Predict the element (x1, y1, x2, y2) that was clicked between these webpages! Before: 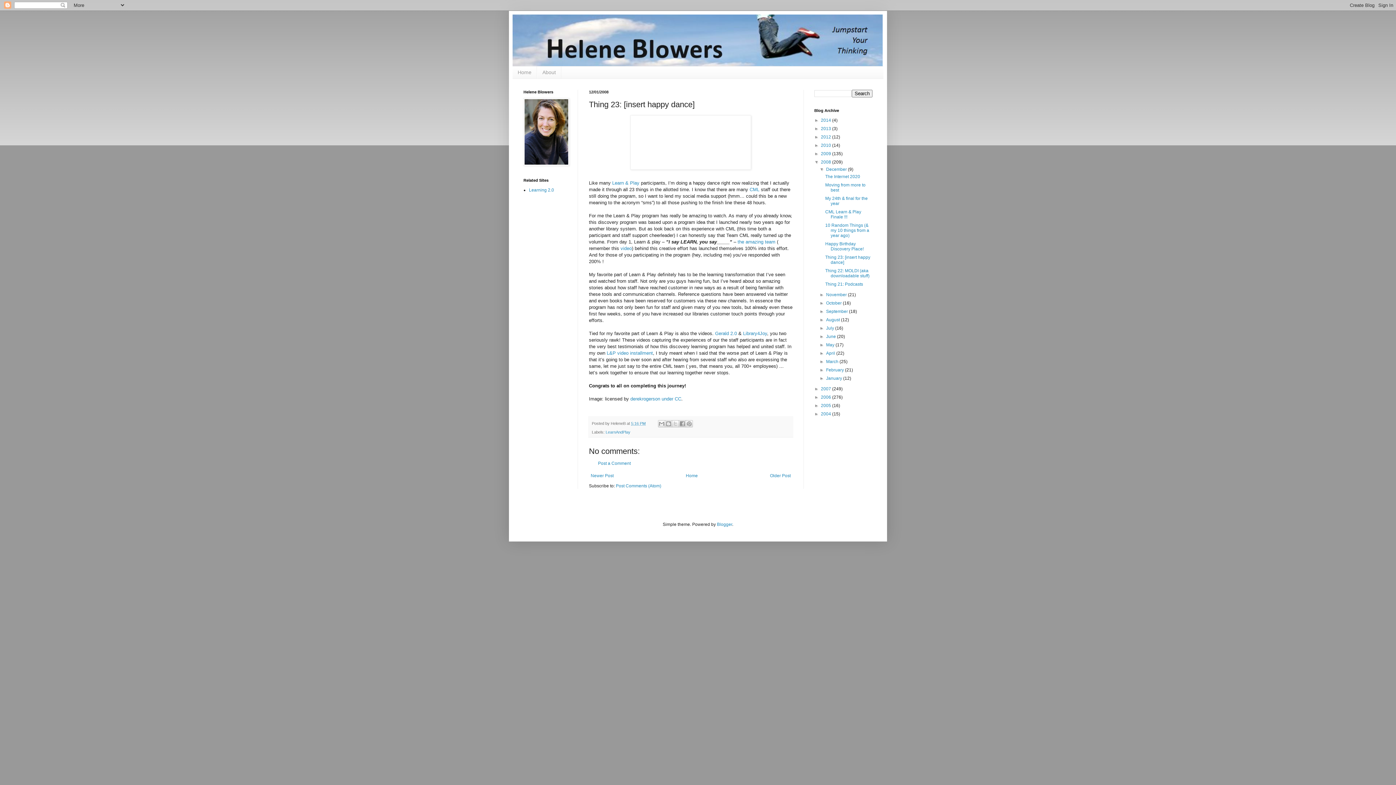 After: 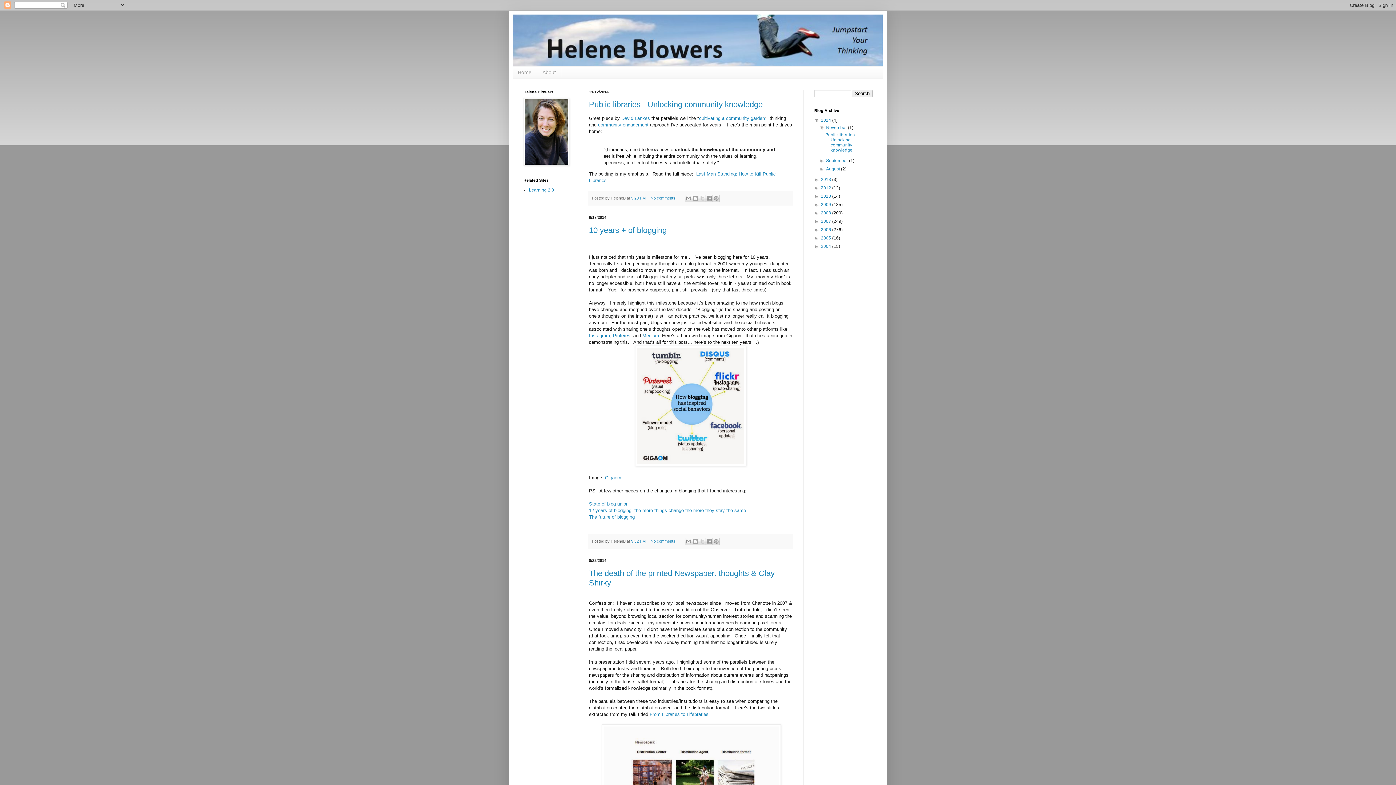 Action: label: 2014  bbox: (821, 117, 832, 122)